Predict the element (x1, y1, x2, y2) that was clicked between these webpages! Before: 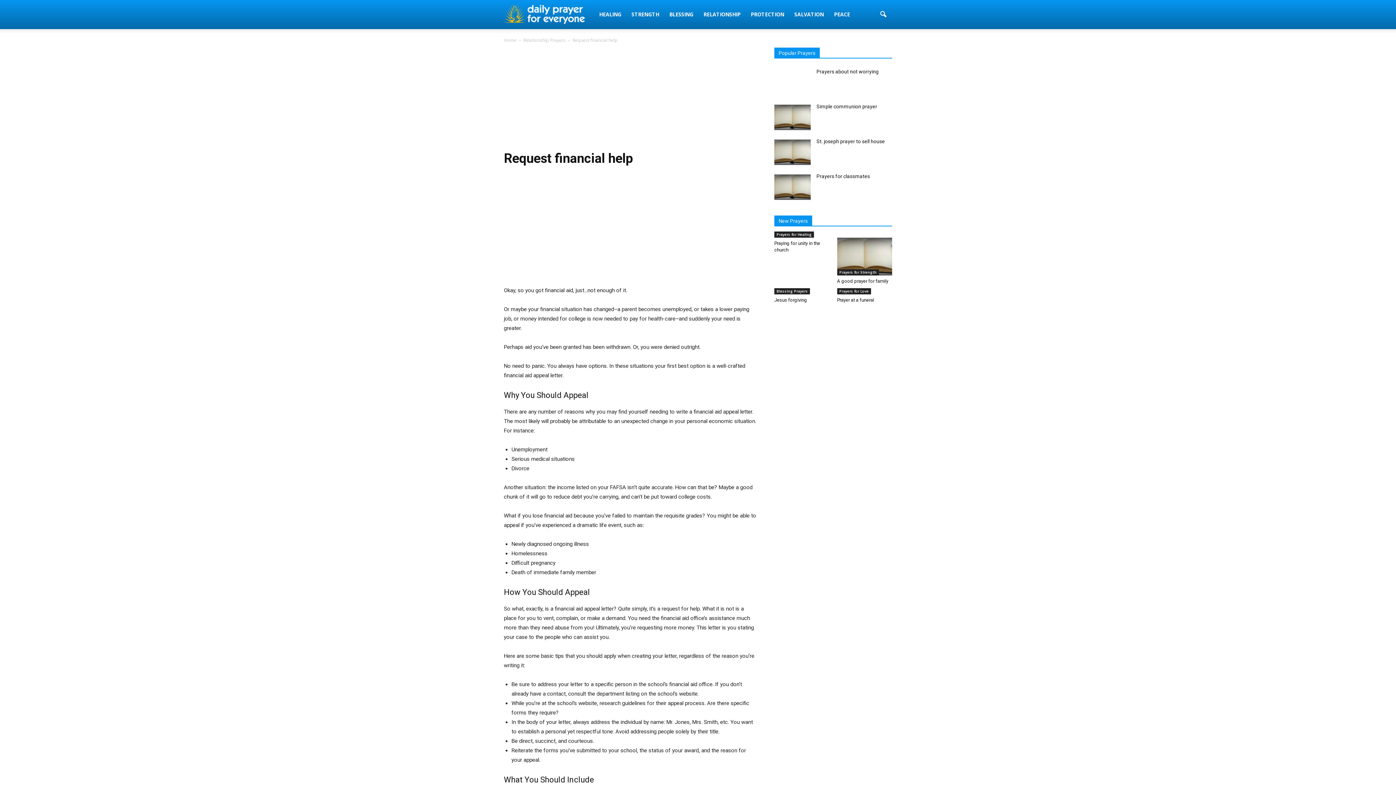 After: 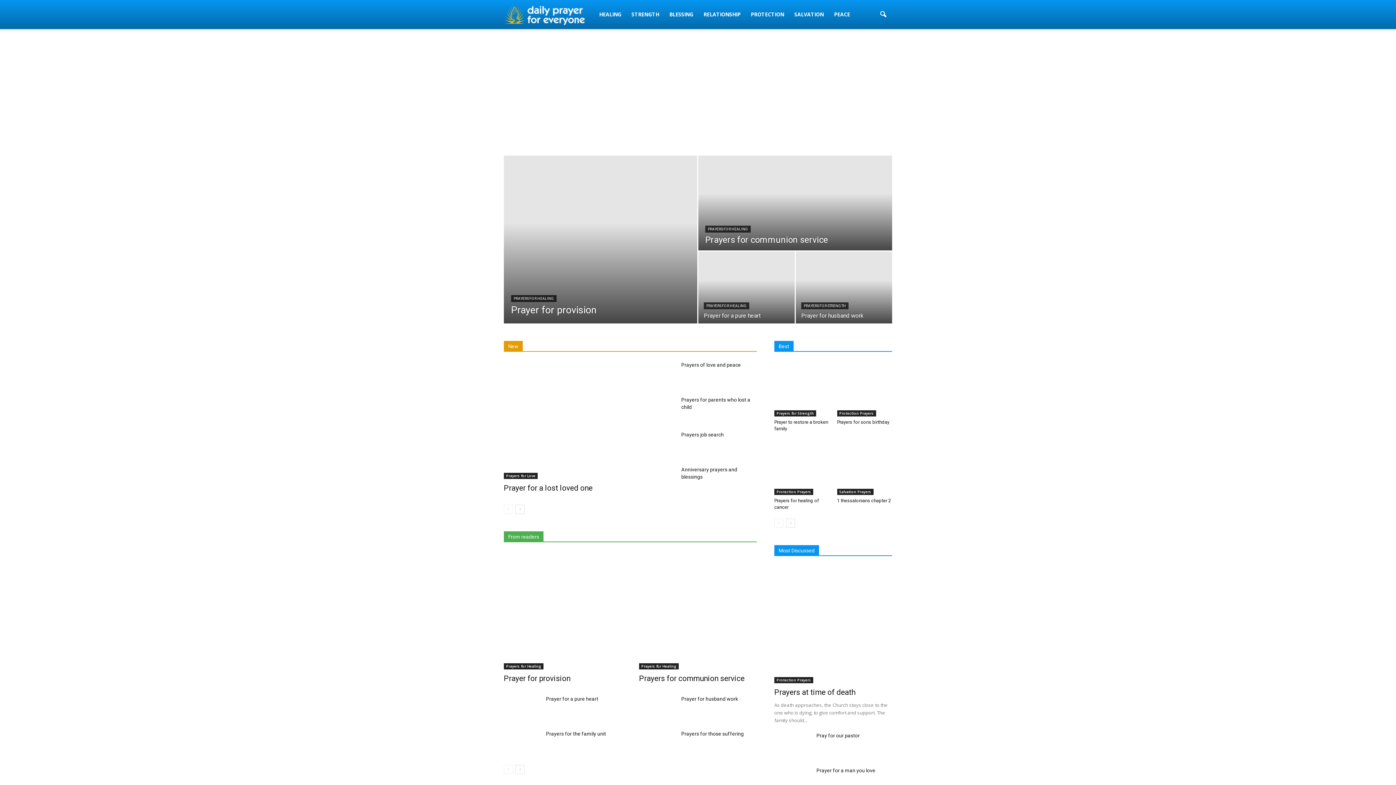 Action: bbox: (837, 278, 888, 284) label: A good prayer for family